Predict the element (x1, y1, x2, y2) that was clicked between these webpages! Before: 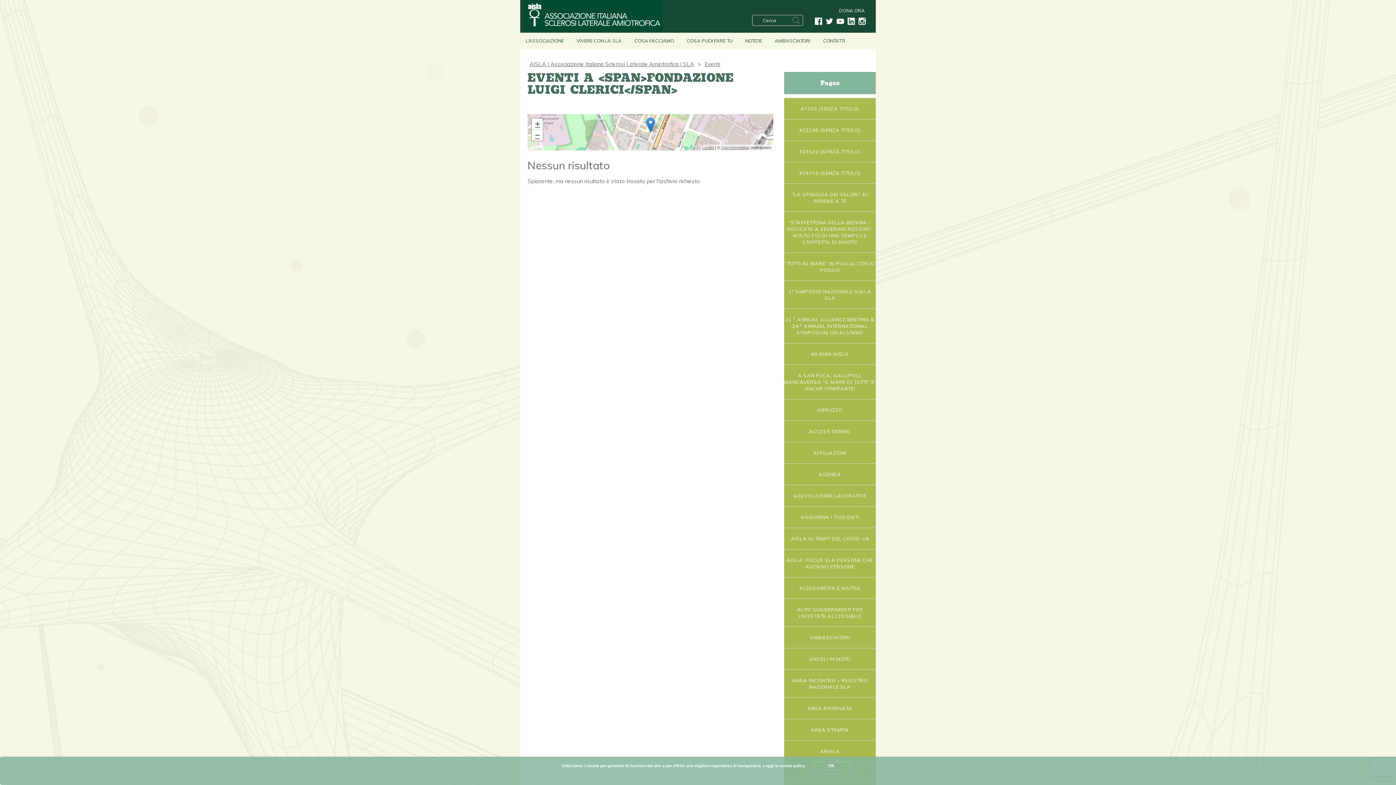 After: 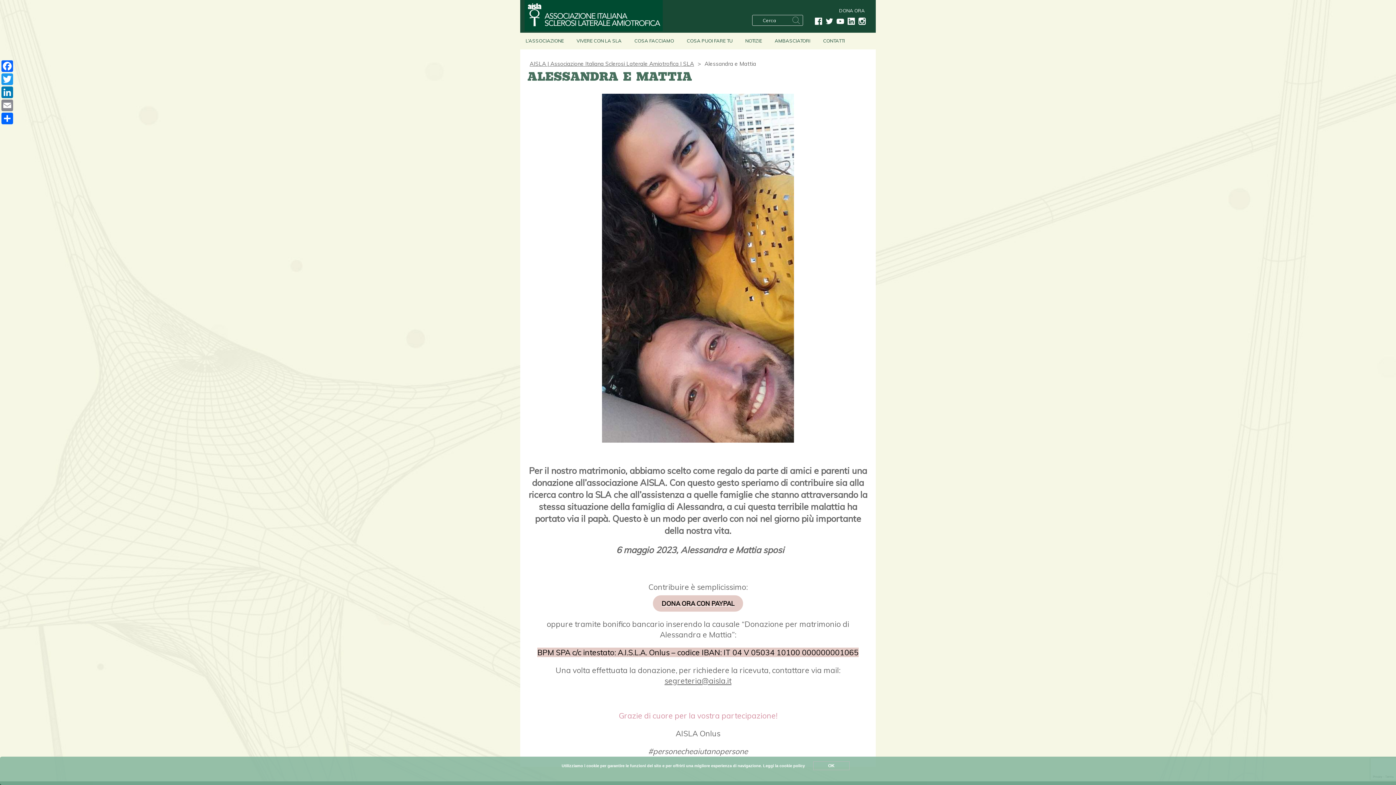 Action: label: ALESSANDRA E MATTIA bbox: (799, 585, 860, 591)